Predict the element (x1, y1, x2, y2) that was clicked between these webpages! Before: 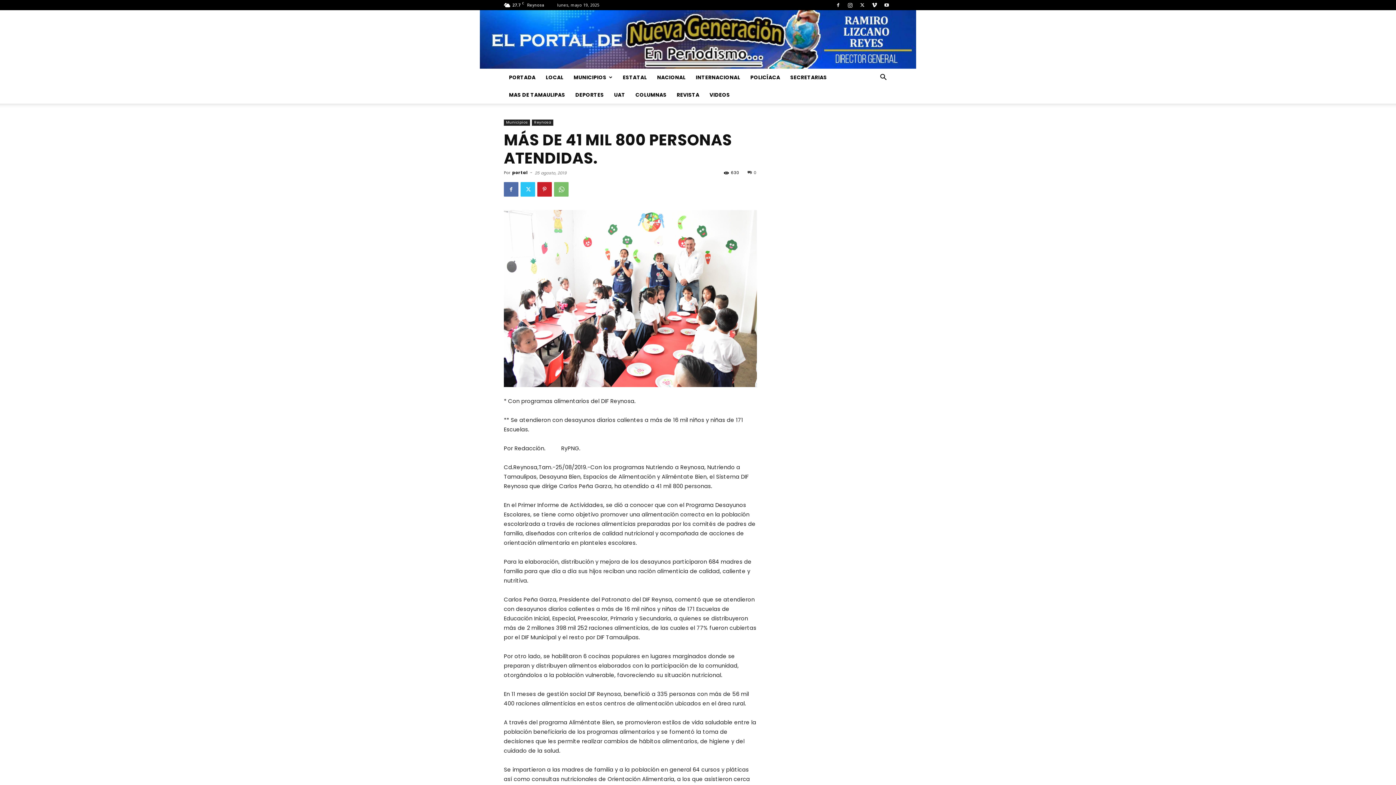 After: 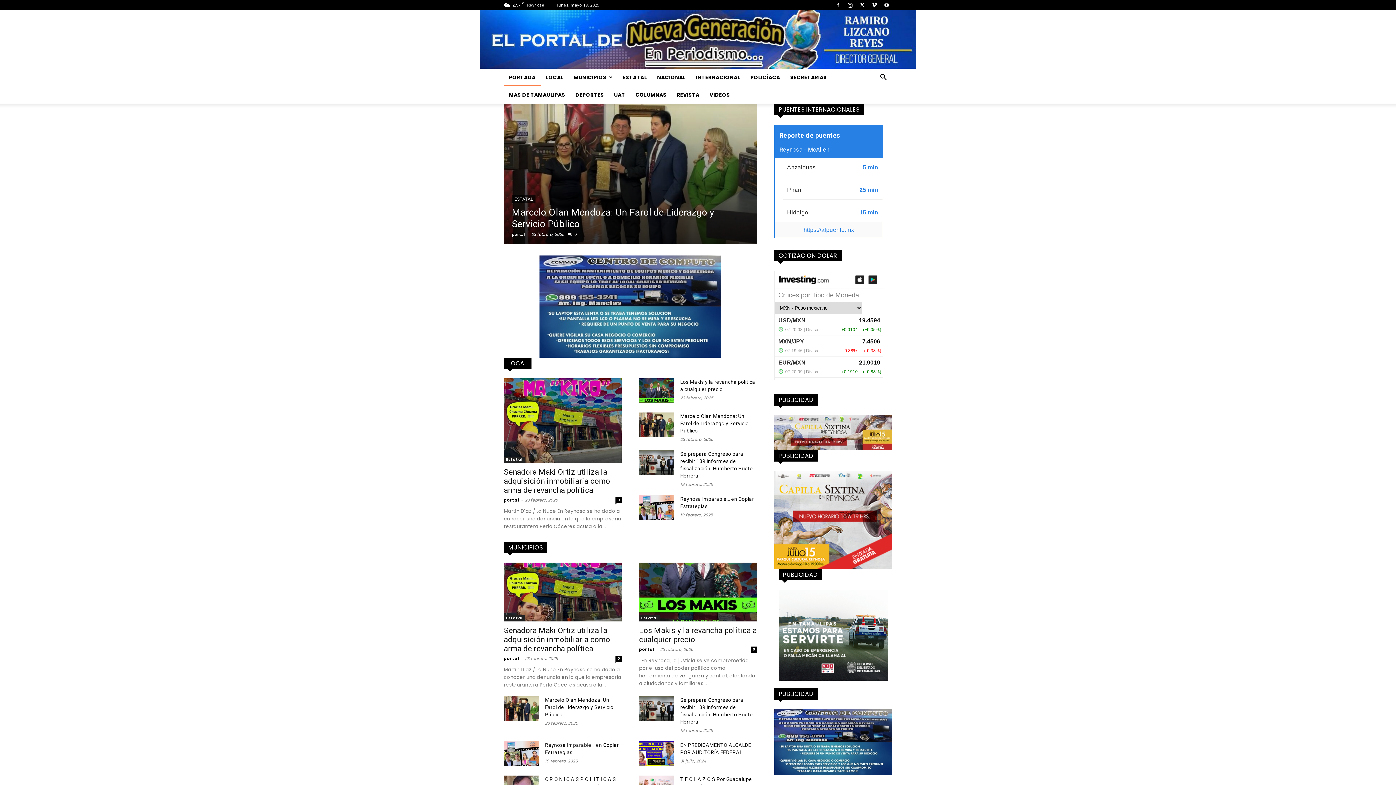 Action: label: PORTADA bbox: (504, 68, 540, 86)